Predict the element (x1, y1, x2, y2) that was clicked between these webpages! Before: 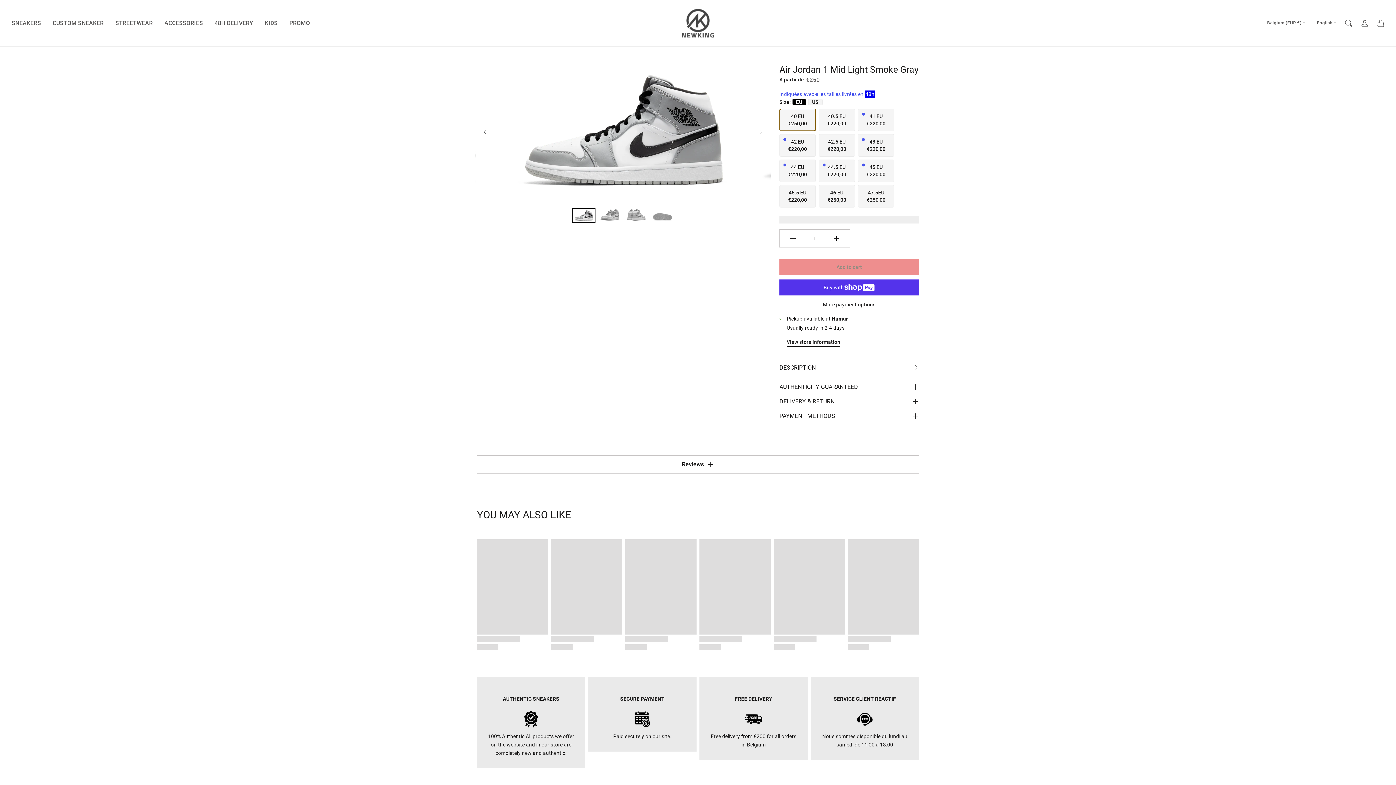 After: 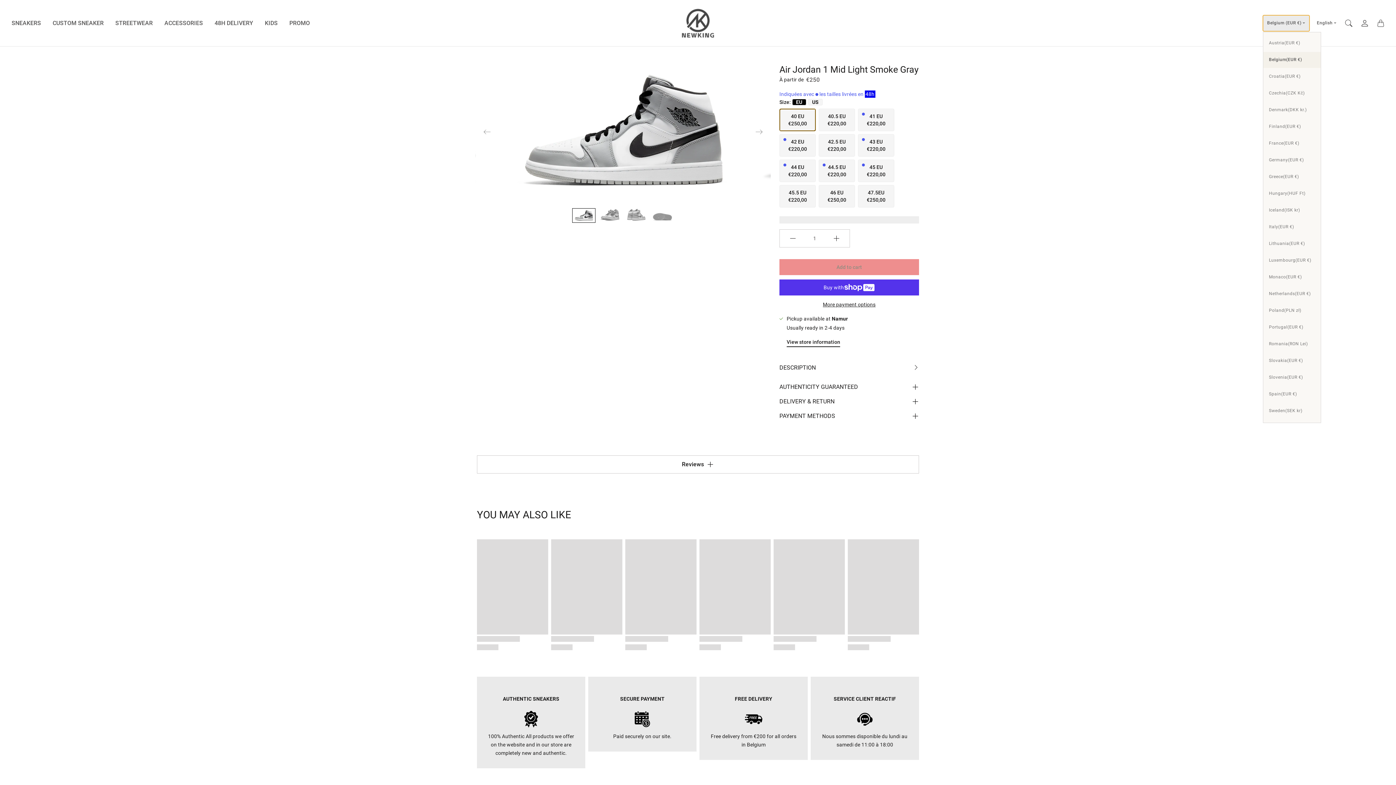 Action: bbox: (1263, 15, 1309, 31) label: Belgium (EUR €)